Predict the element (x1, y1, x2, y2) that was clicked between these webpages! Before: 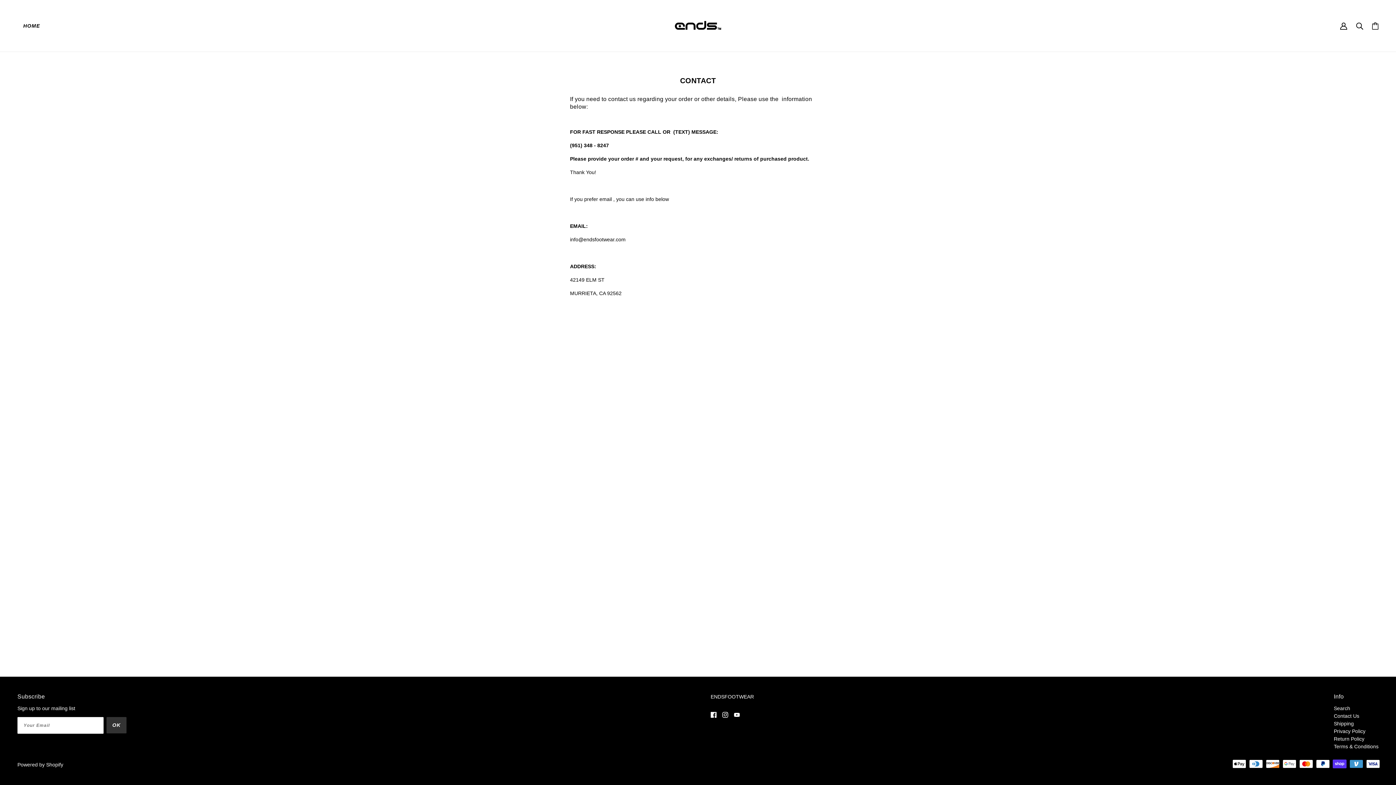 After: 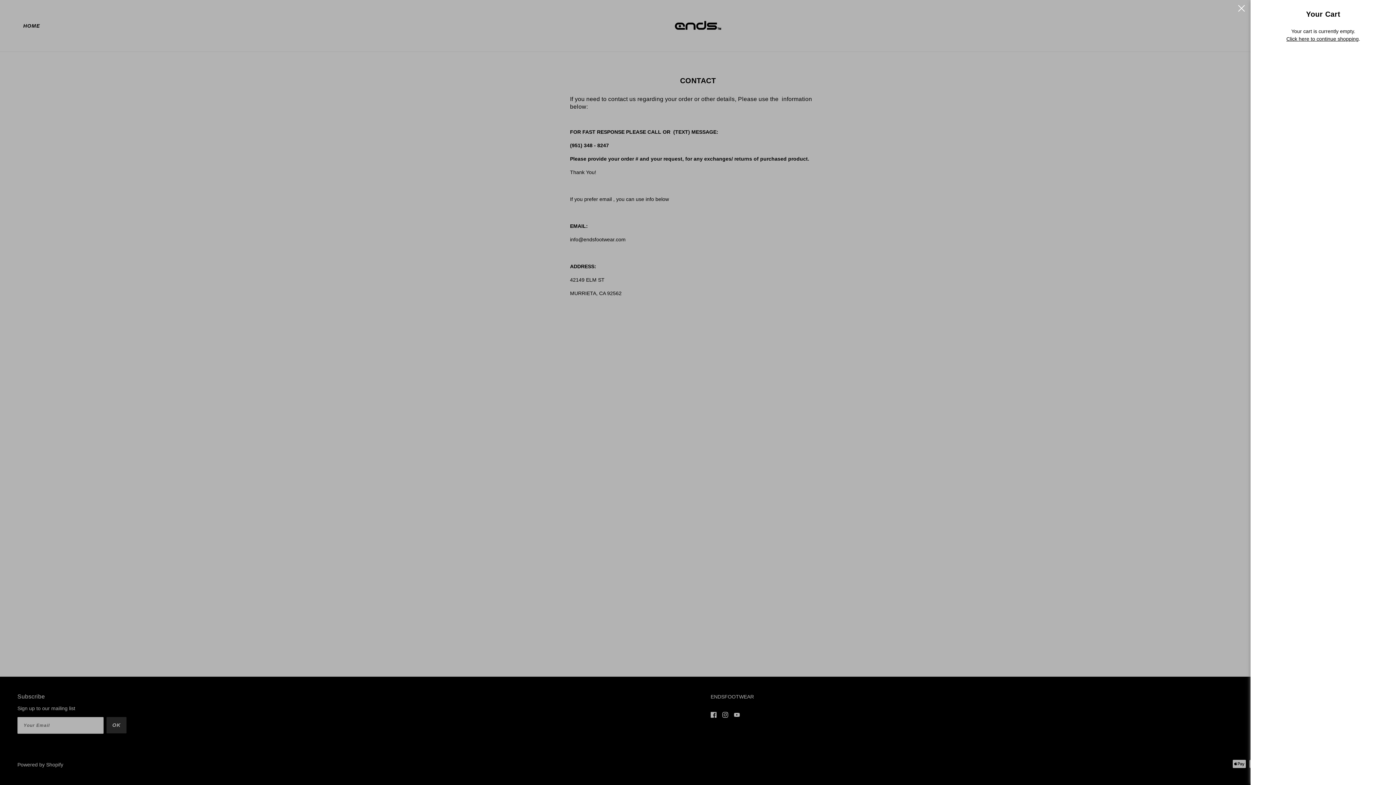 Action: label: Cart bbox: (1366, 11, 1384, 39)